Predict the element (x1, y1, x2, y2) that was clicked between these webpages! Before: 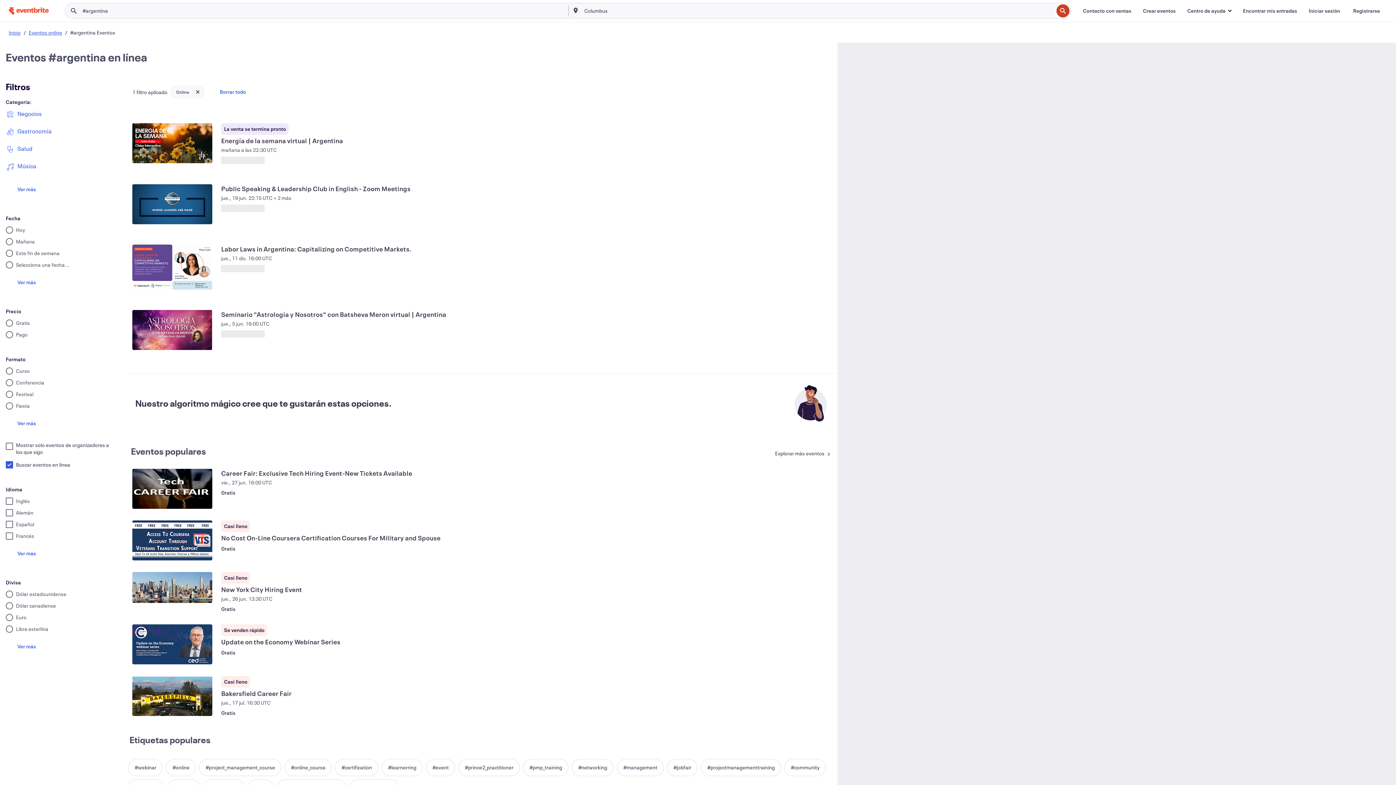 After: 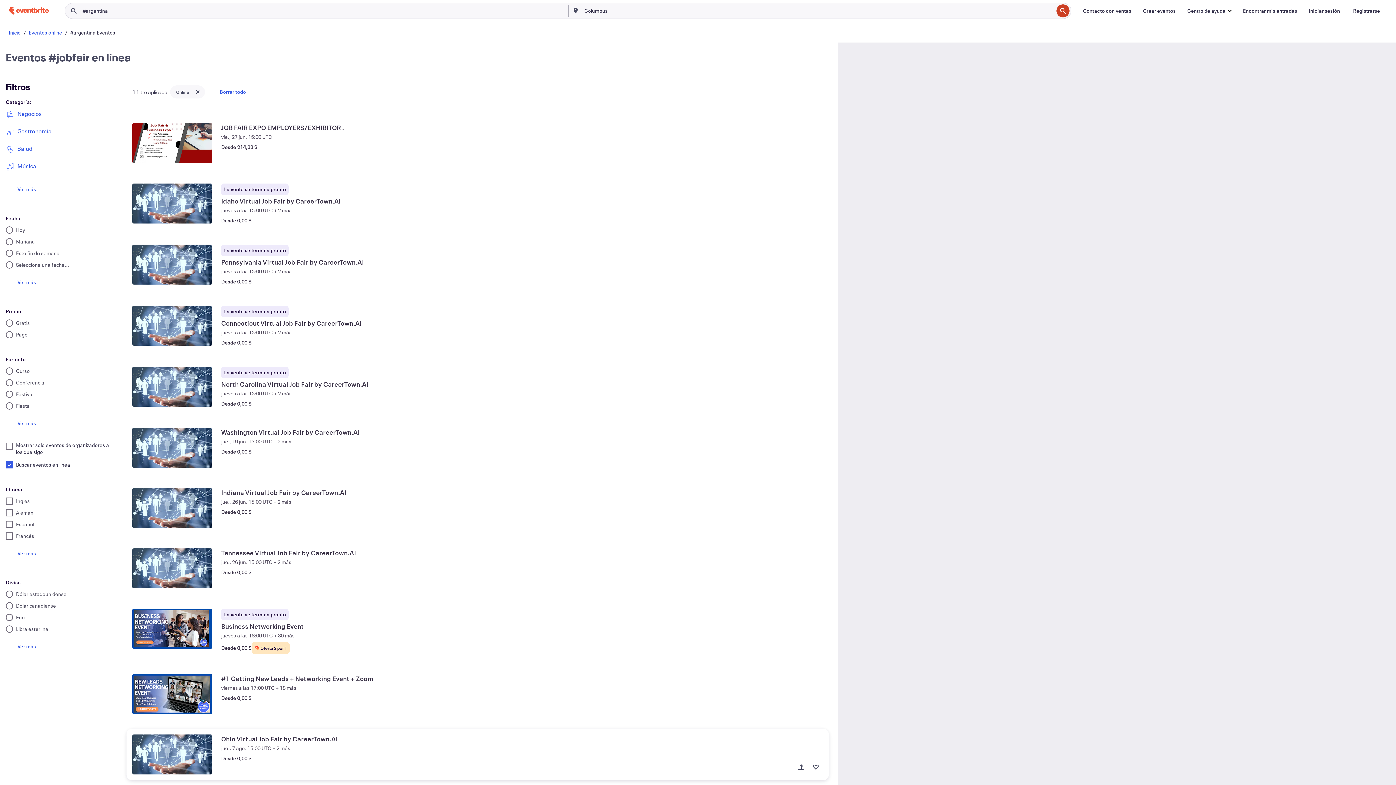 Action: bbox: (667, 759, 697, 776) label: #jobfair